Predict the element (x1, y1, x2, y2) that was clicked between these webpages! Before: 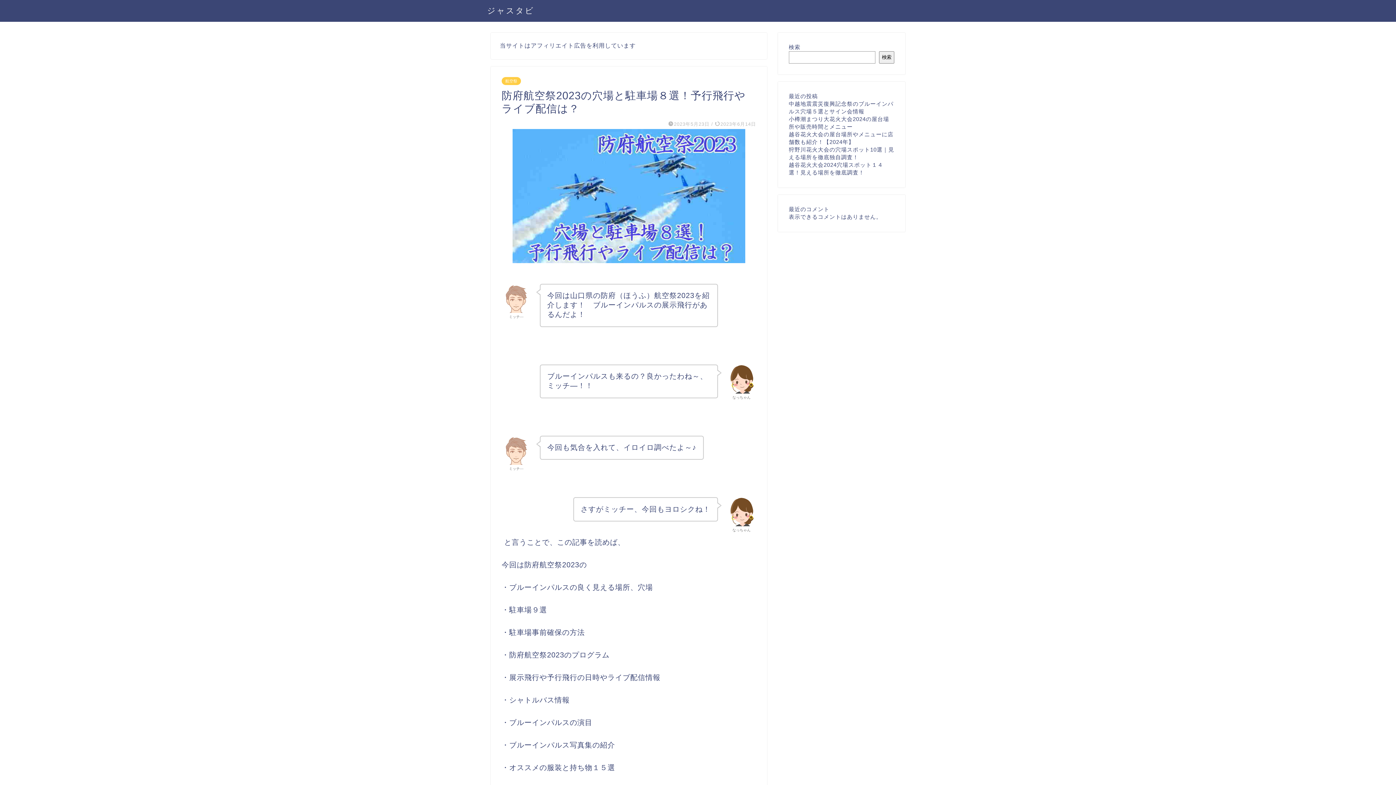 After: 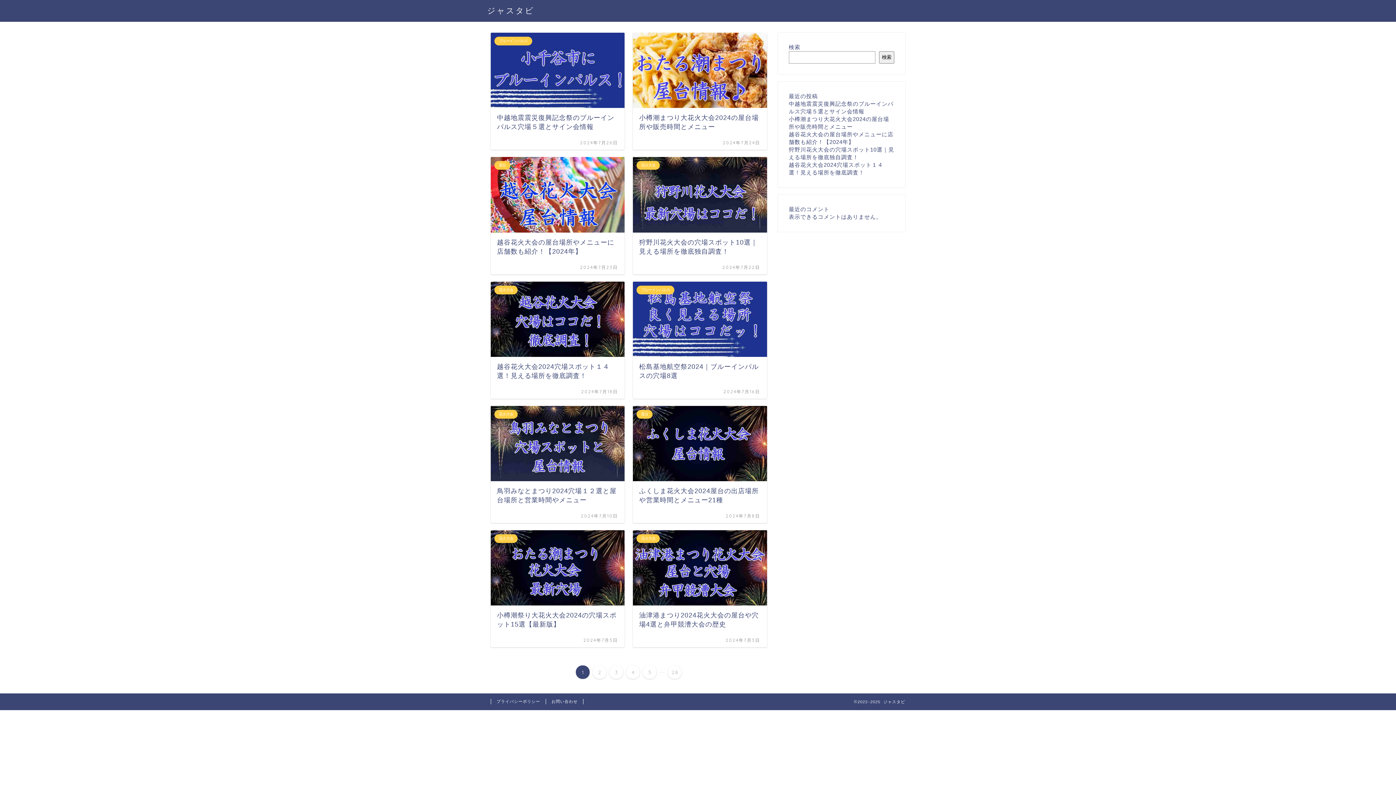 Action: bbox: (487, 5, 534, 15) label: ジャスタビ